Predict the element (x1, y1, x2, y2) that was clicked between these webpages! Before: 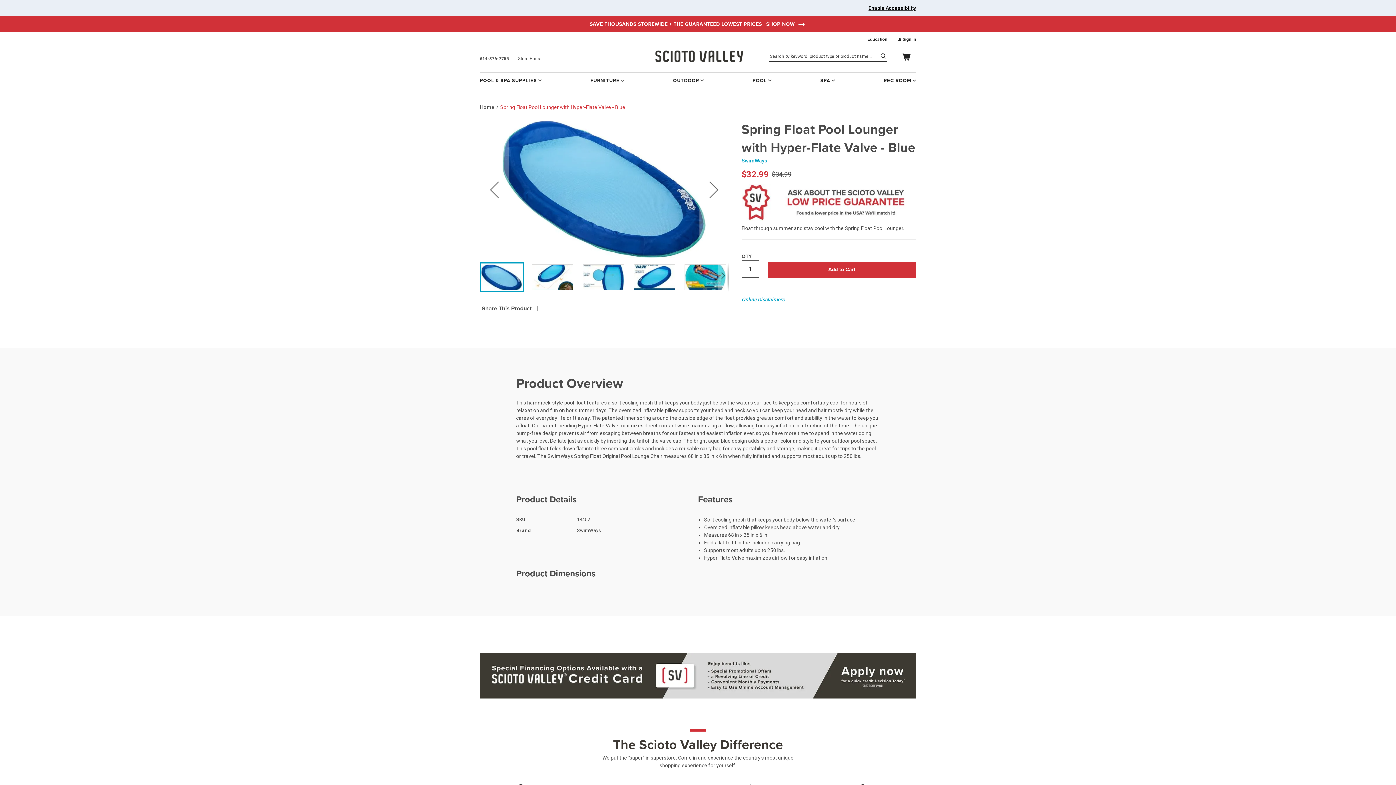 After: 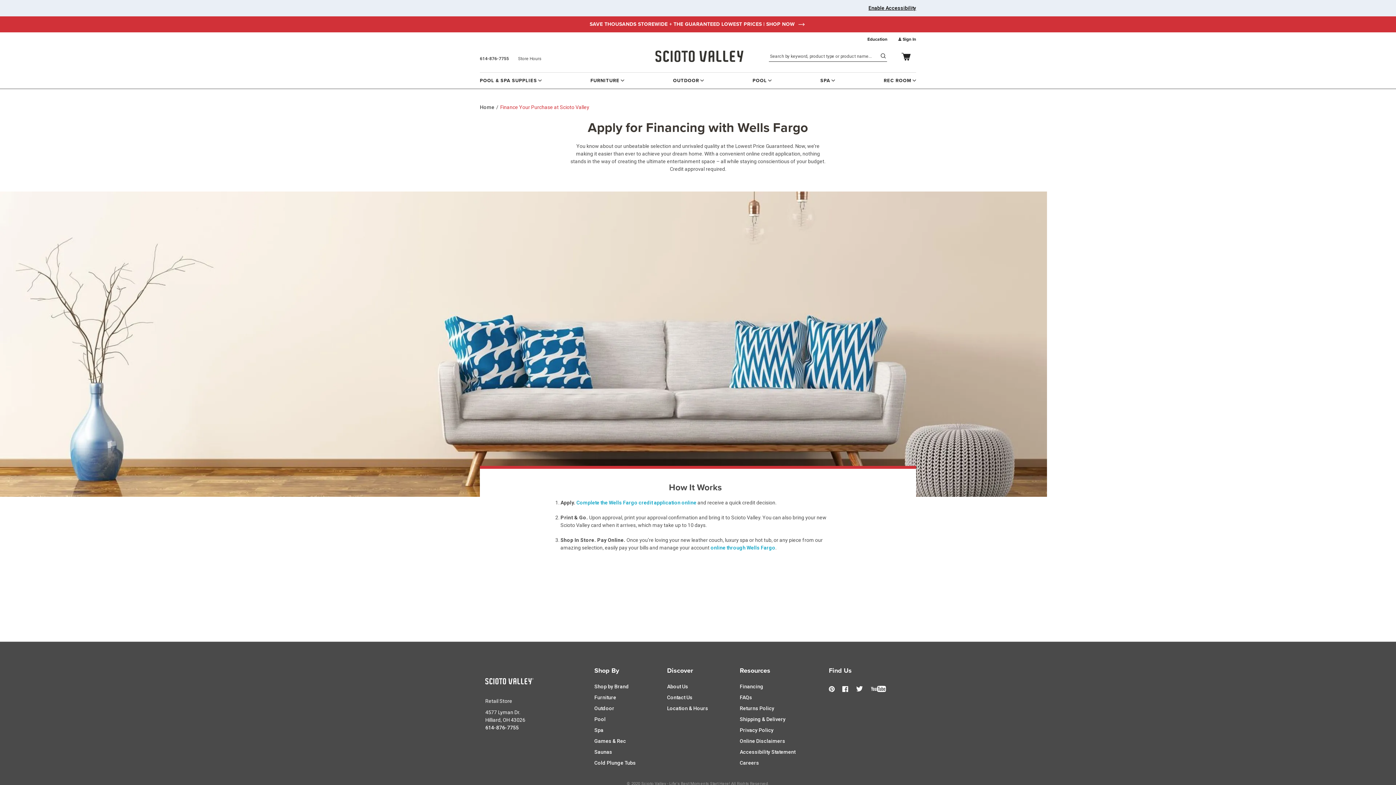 Action: bbox: (480, 653, 916, 699)